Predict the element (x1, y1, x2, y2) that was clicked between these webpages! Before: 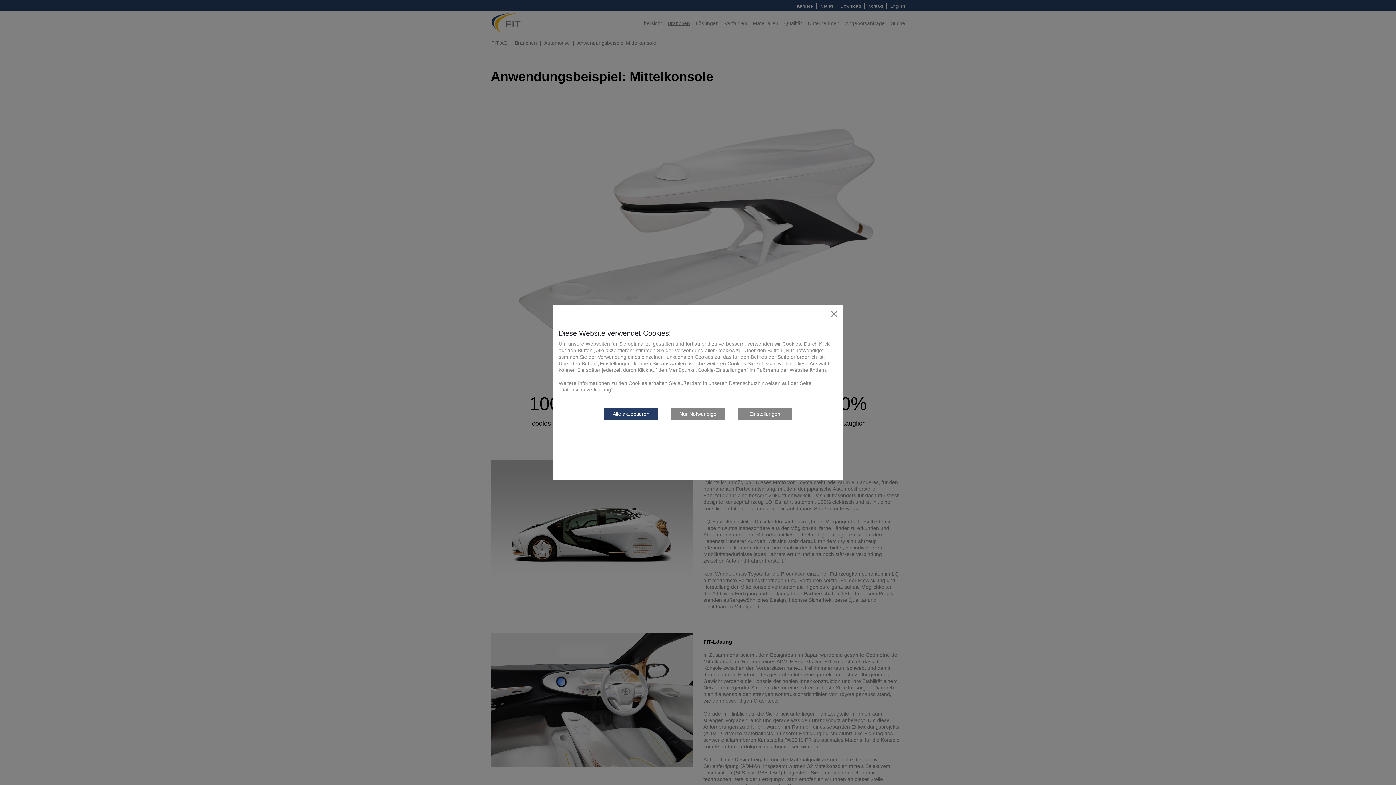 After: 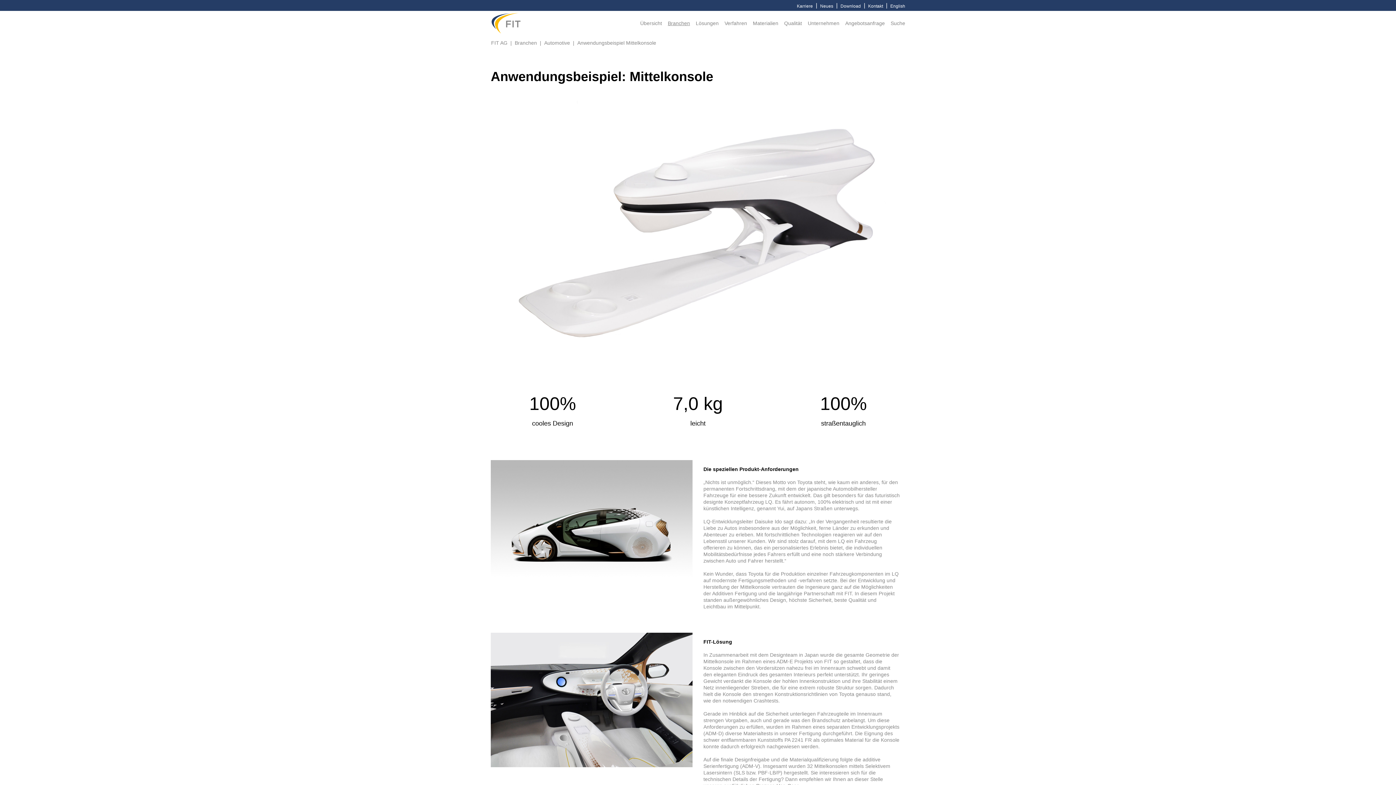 Action: label: Close bbox: (828, 308, 840, 320)